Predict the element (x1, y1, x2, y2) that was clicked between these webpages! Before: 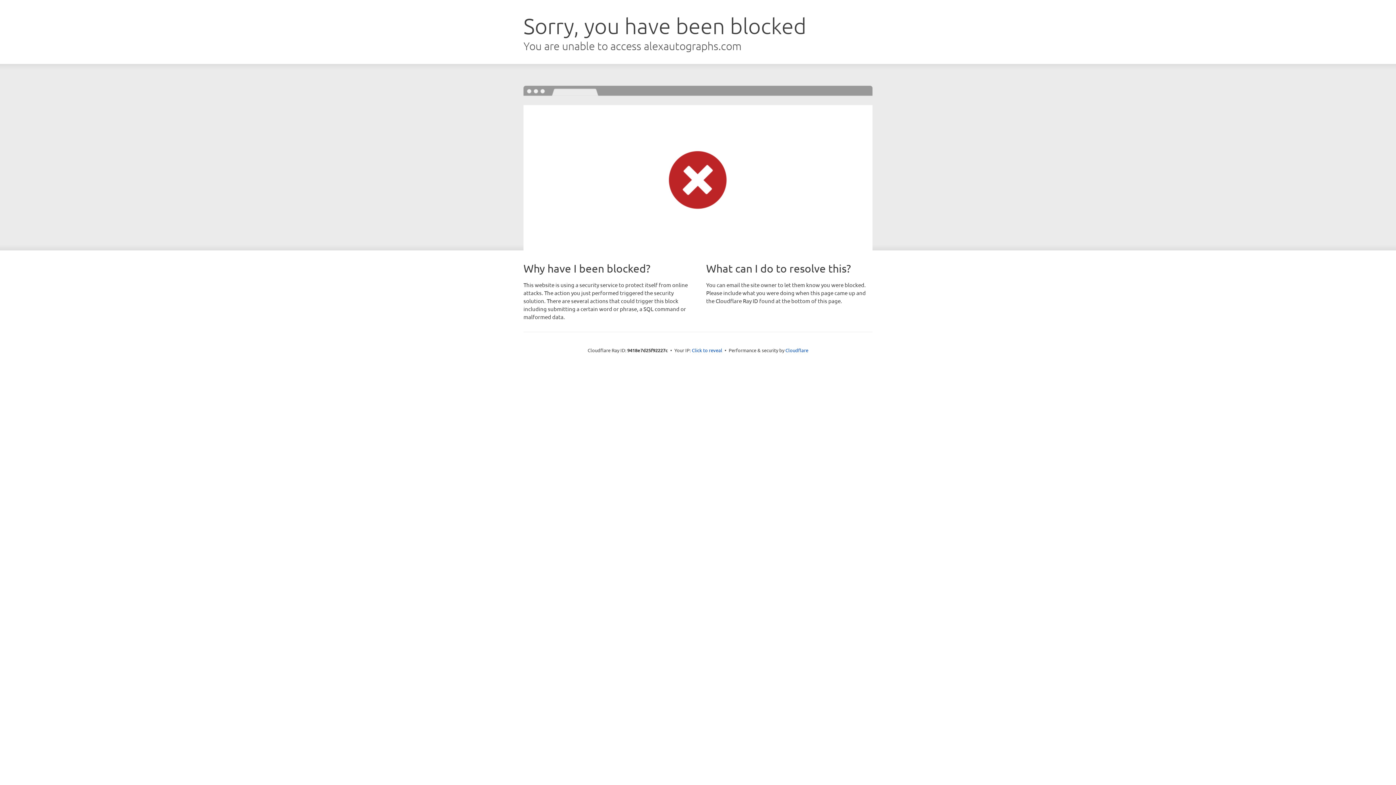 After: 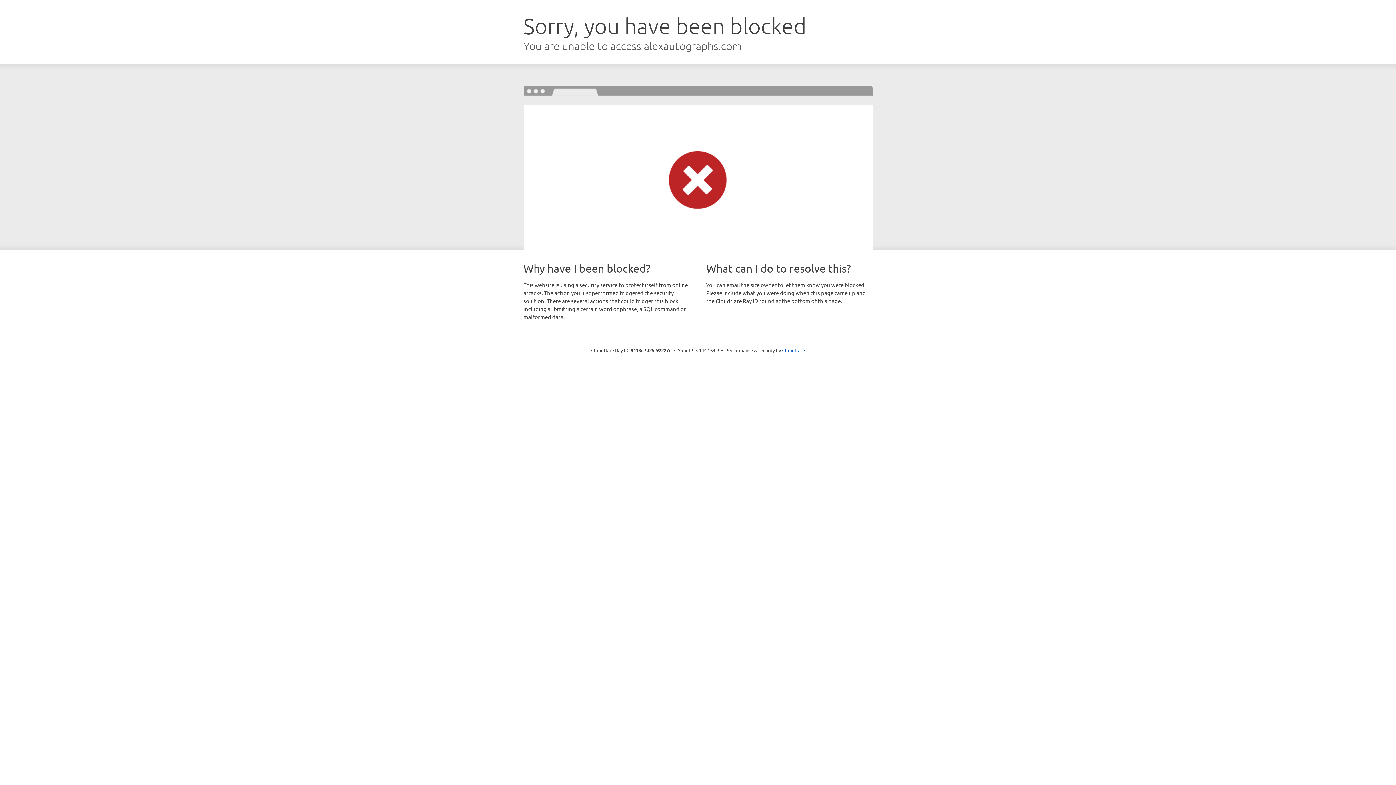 Action: bbox: (692, 346, 722, 353) label: Click to reveal